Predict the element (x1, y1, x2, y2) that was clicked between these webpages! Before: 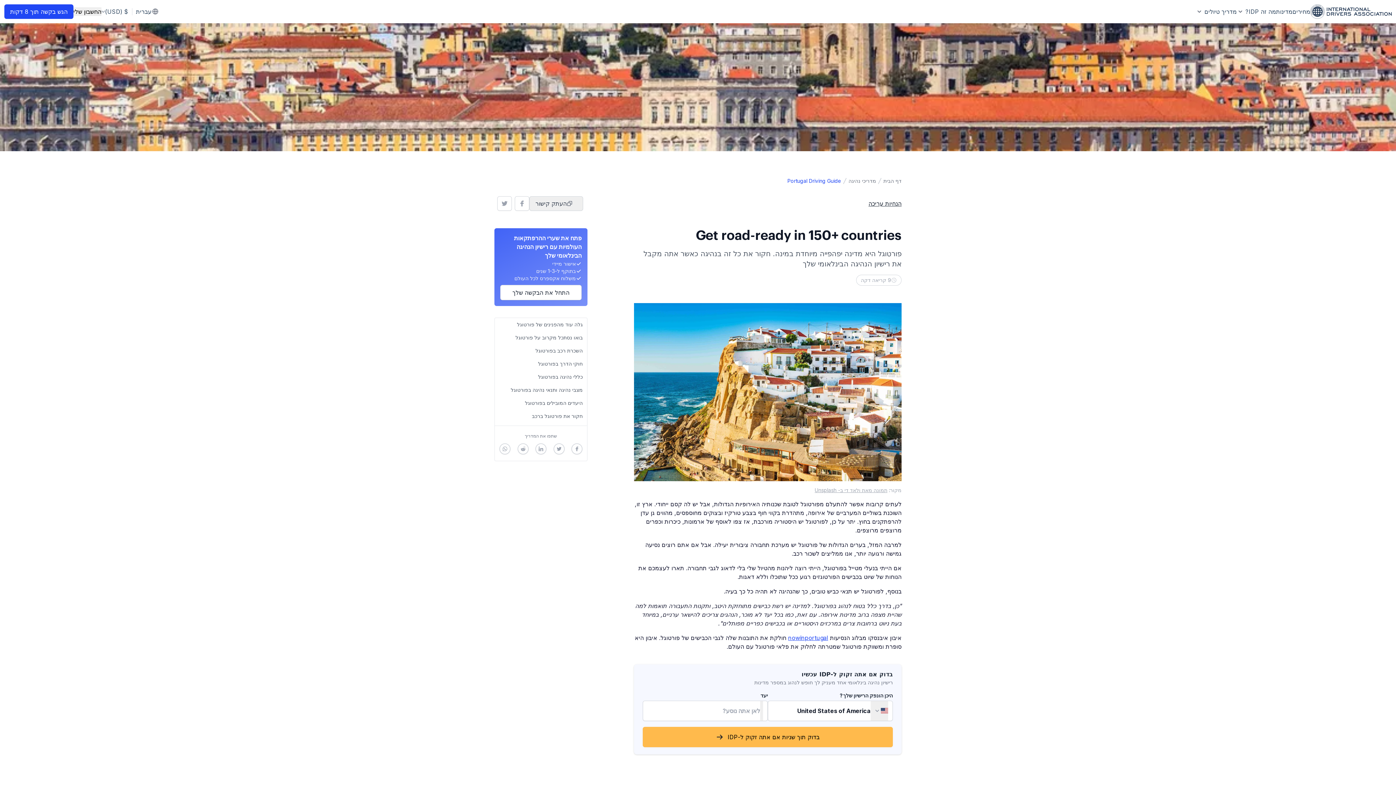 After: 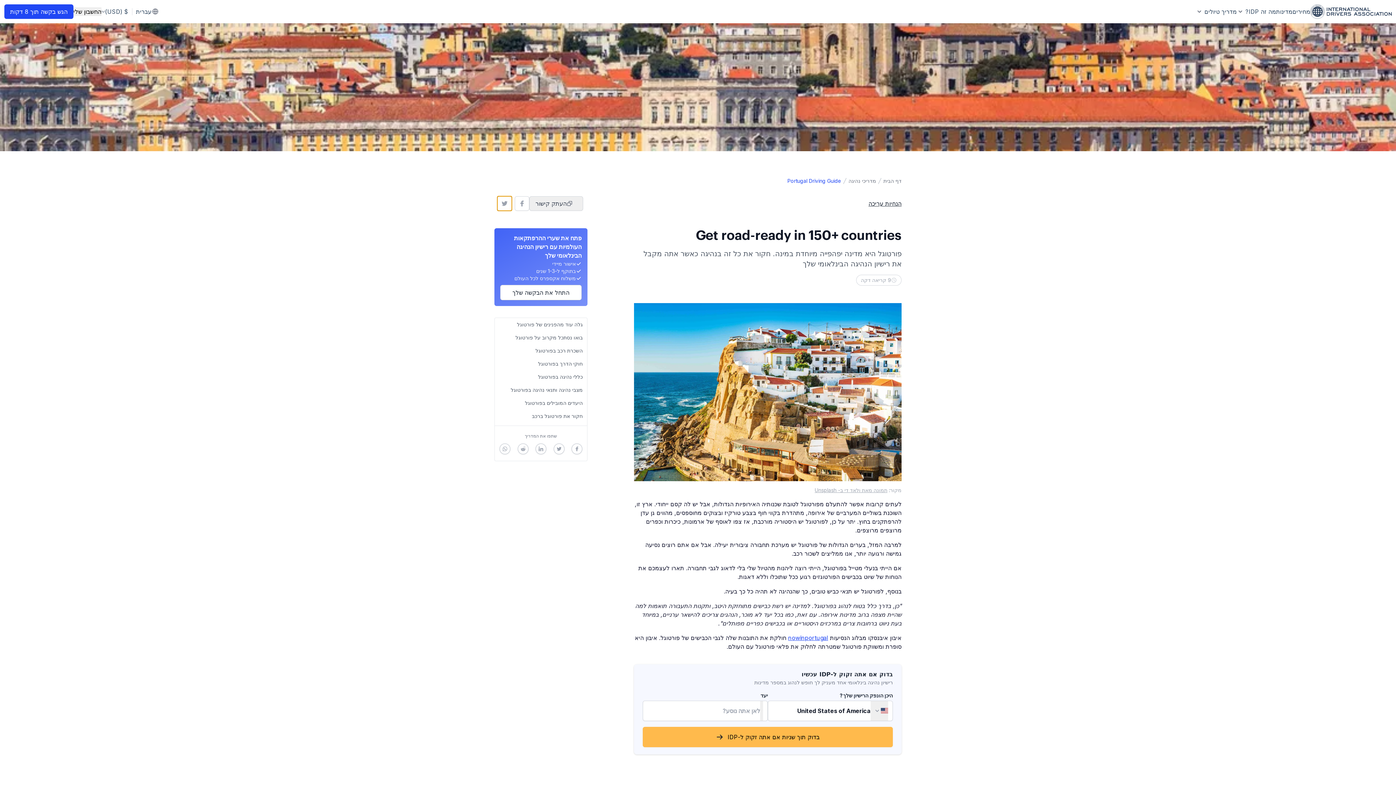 Action: bbox: (497, 196, 512, 210)